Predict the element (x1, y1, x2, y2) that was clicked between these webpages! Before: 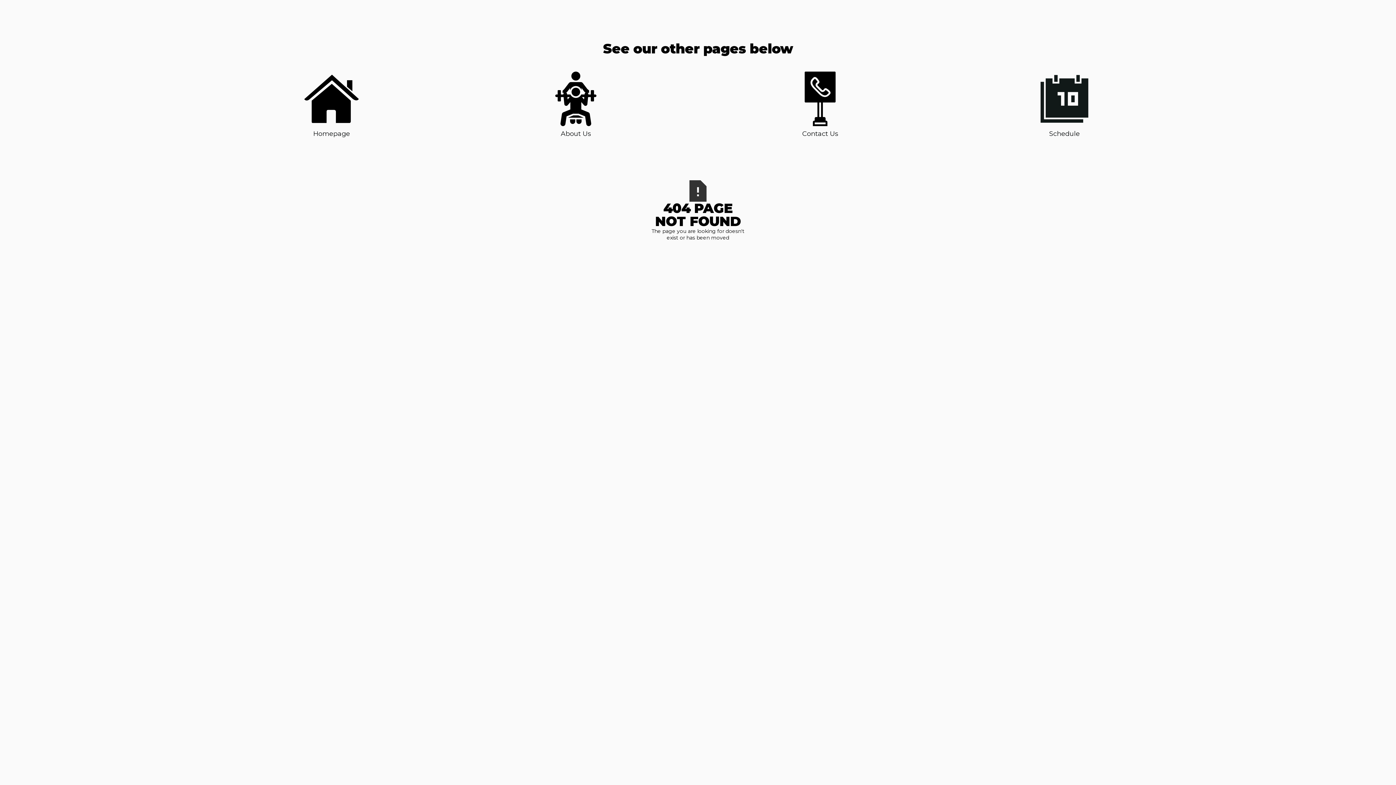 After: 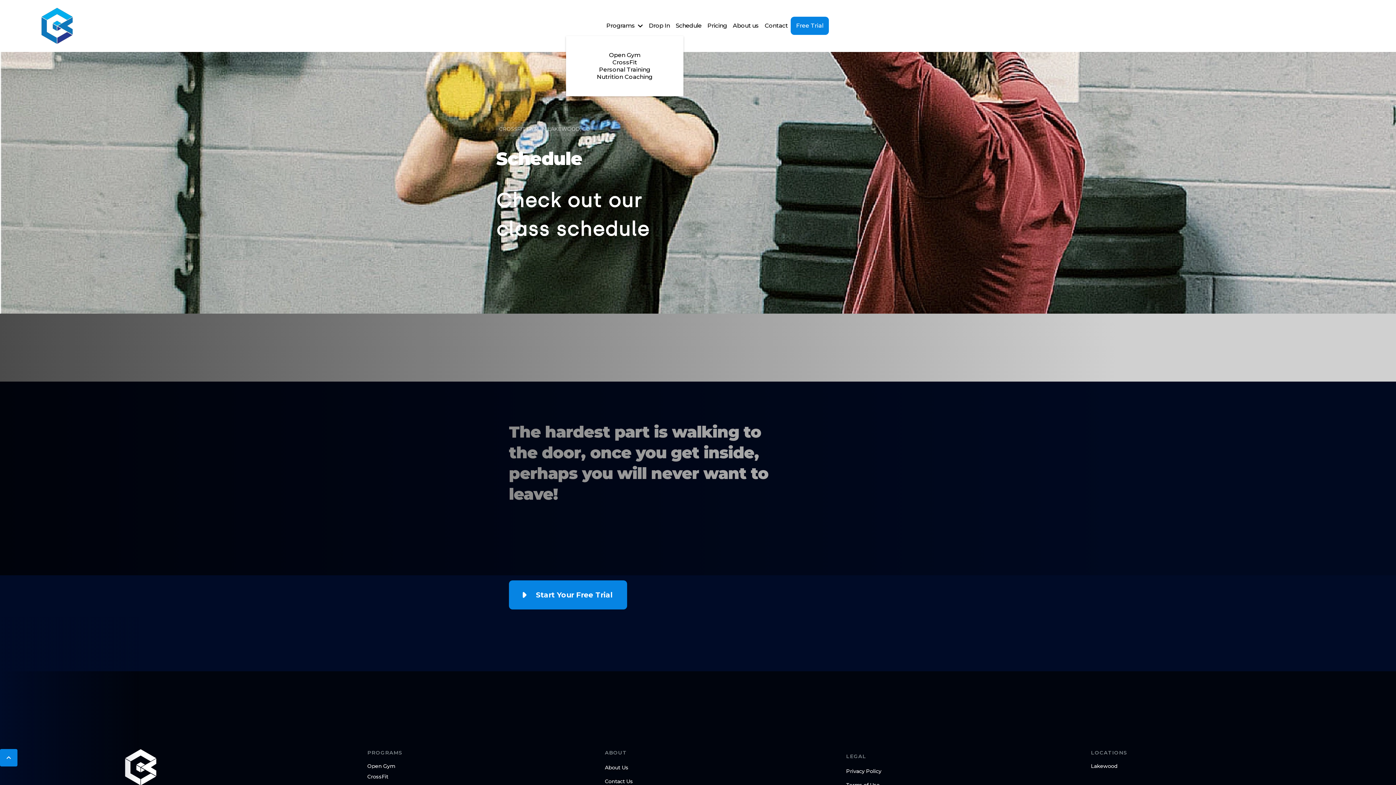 Action: bbox: (1037, 71, 1092, 138) label: Schedule